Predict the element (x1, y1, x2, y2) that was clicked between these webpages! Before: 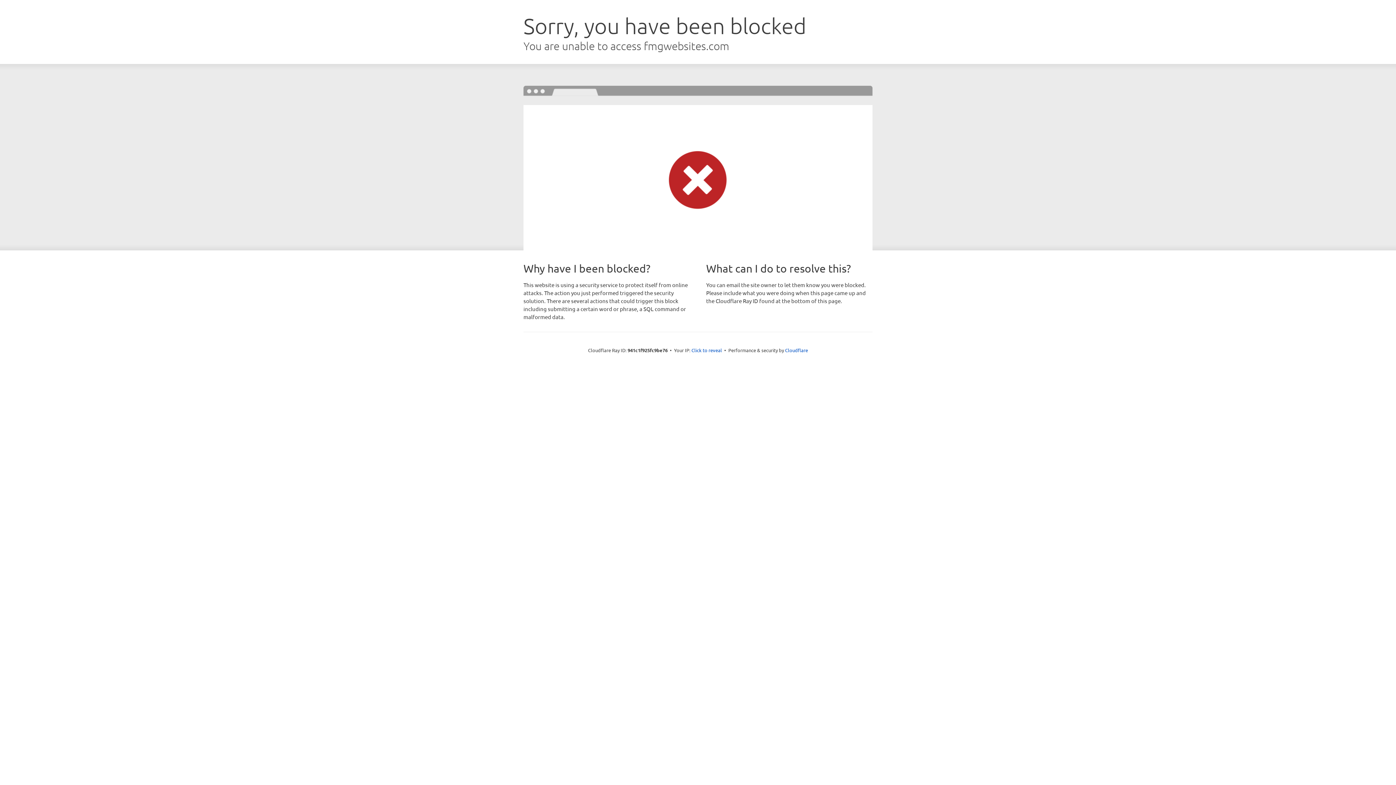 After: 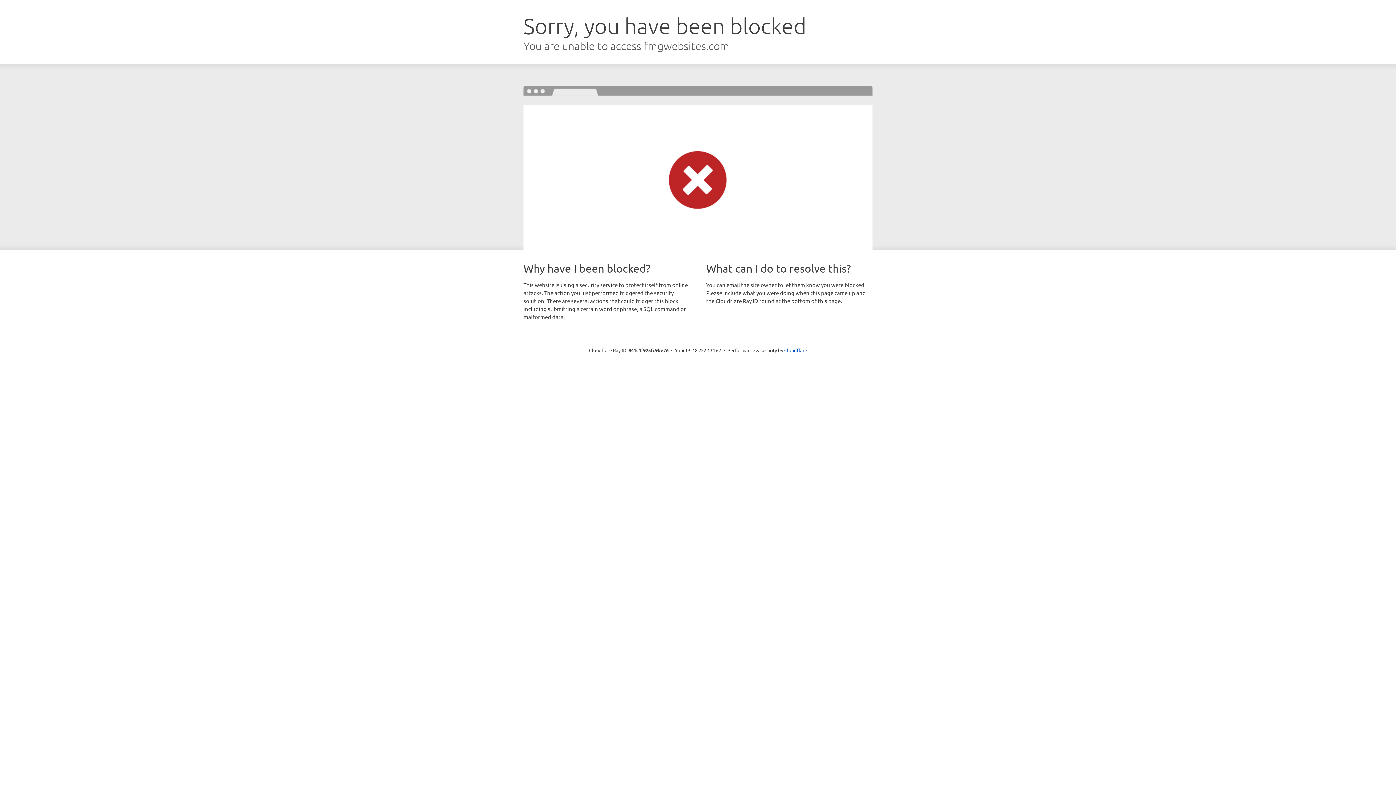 Action: bbox: (691, 346, 722, 353) label: Click to reveal